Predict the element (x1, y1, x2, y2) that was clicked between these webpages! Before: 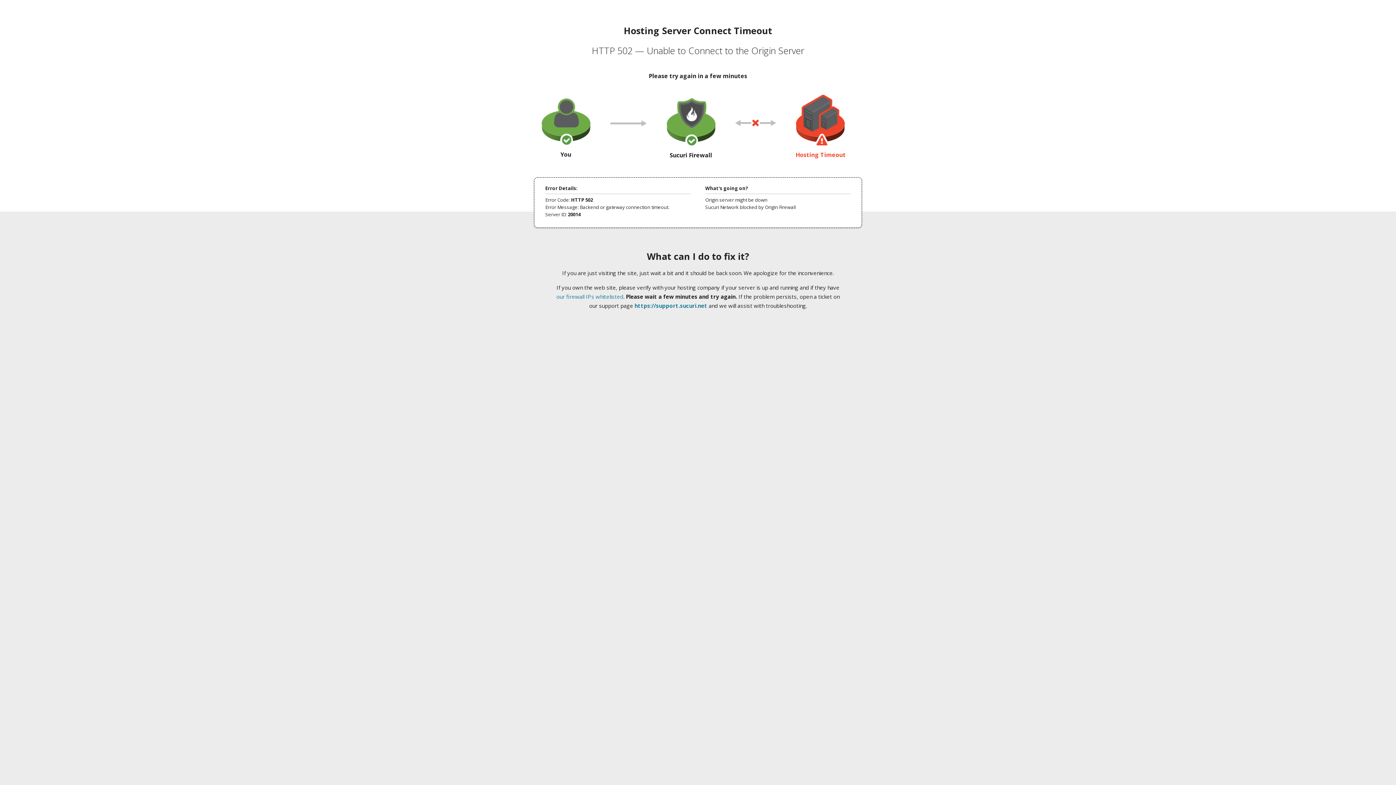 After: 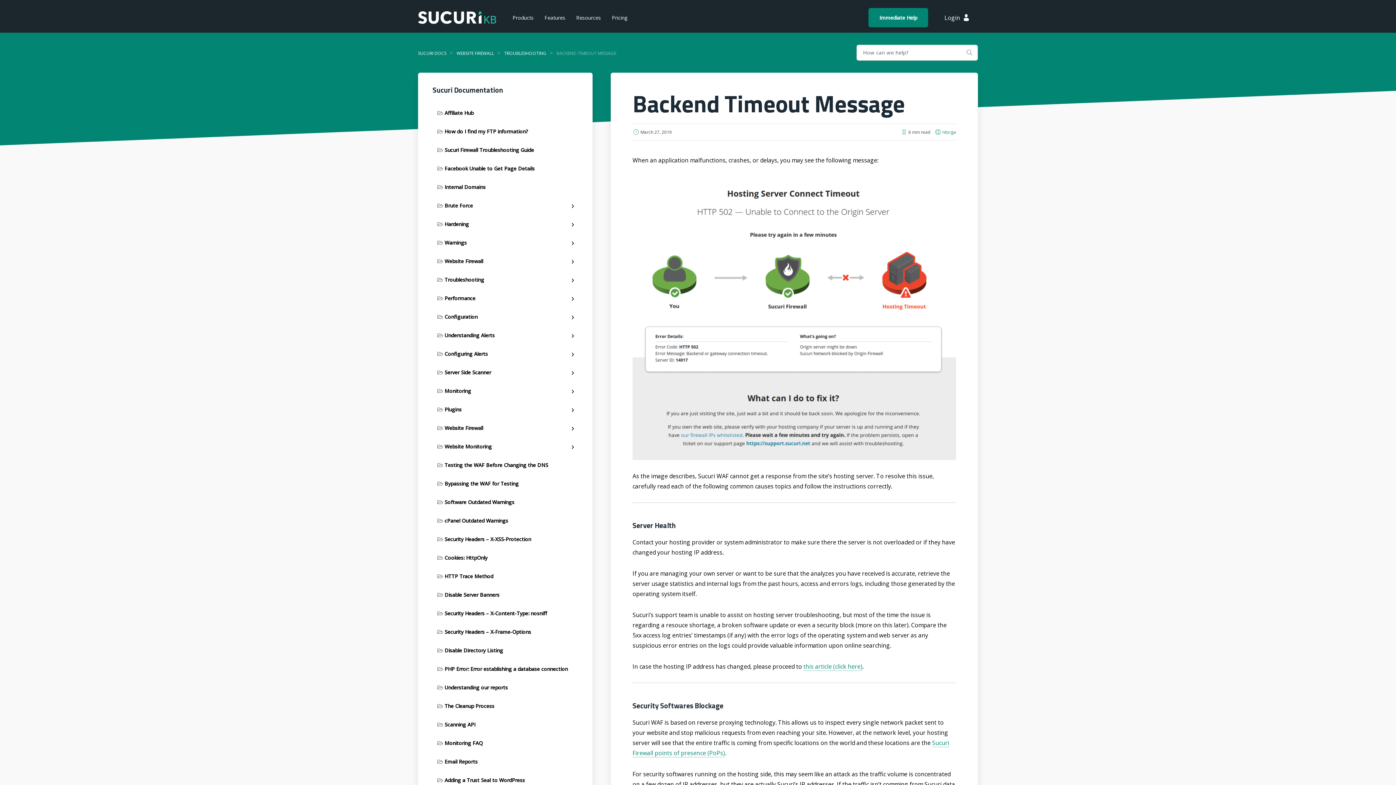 Action: label: our firewall IPs whitelisted bbox: (556, 293, 623, 300)